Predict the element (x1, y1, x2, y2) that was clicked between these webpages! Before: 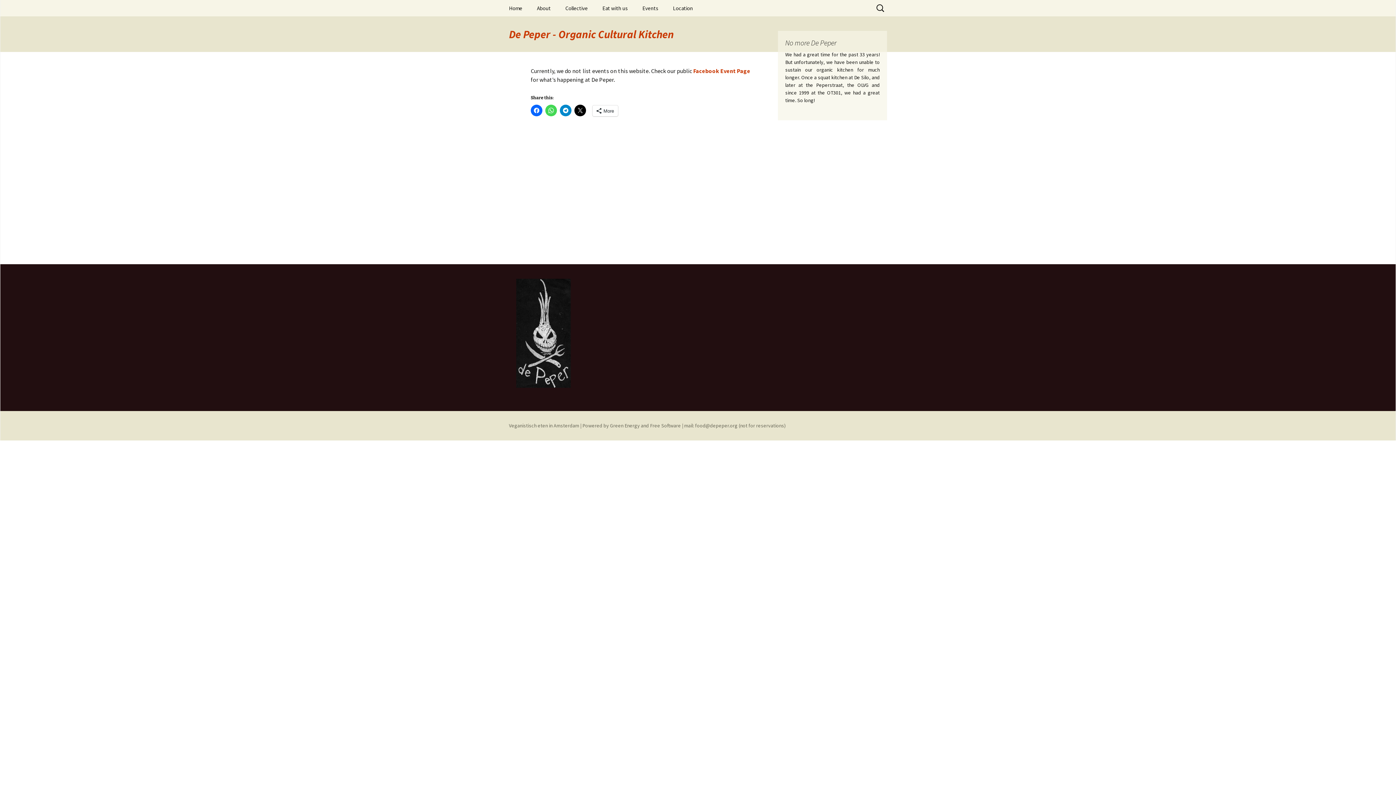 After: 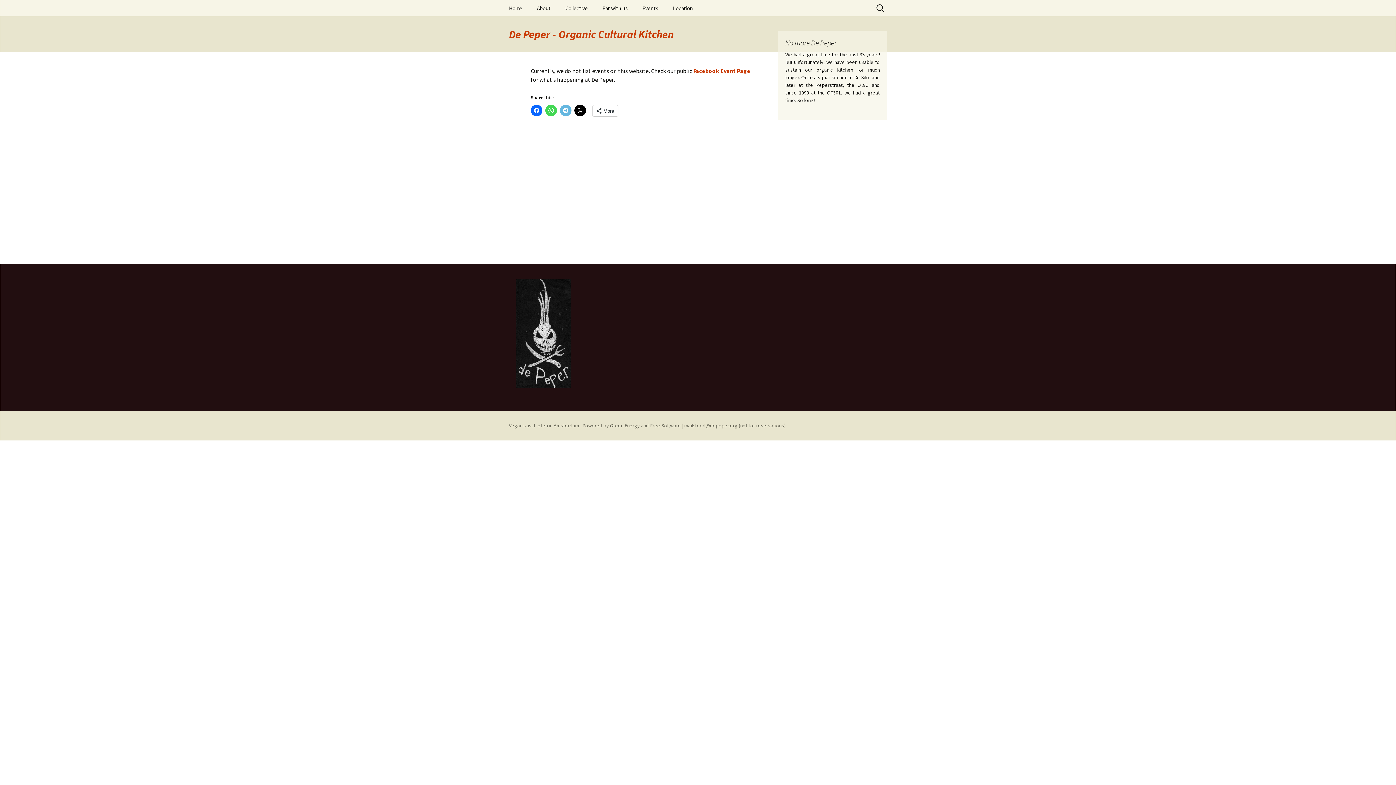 Action: bbox: (560, 104, 571, 116)